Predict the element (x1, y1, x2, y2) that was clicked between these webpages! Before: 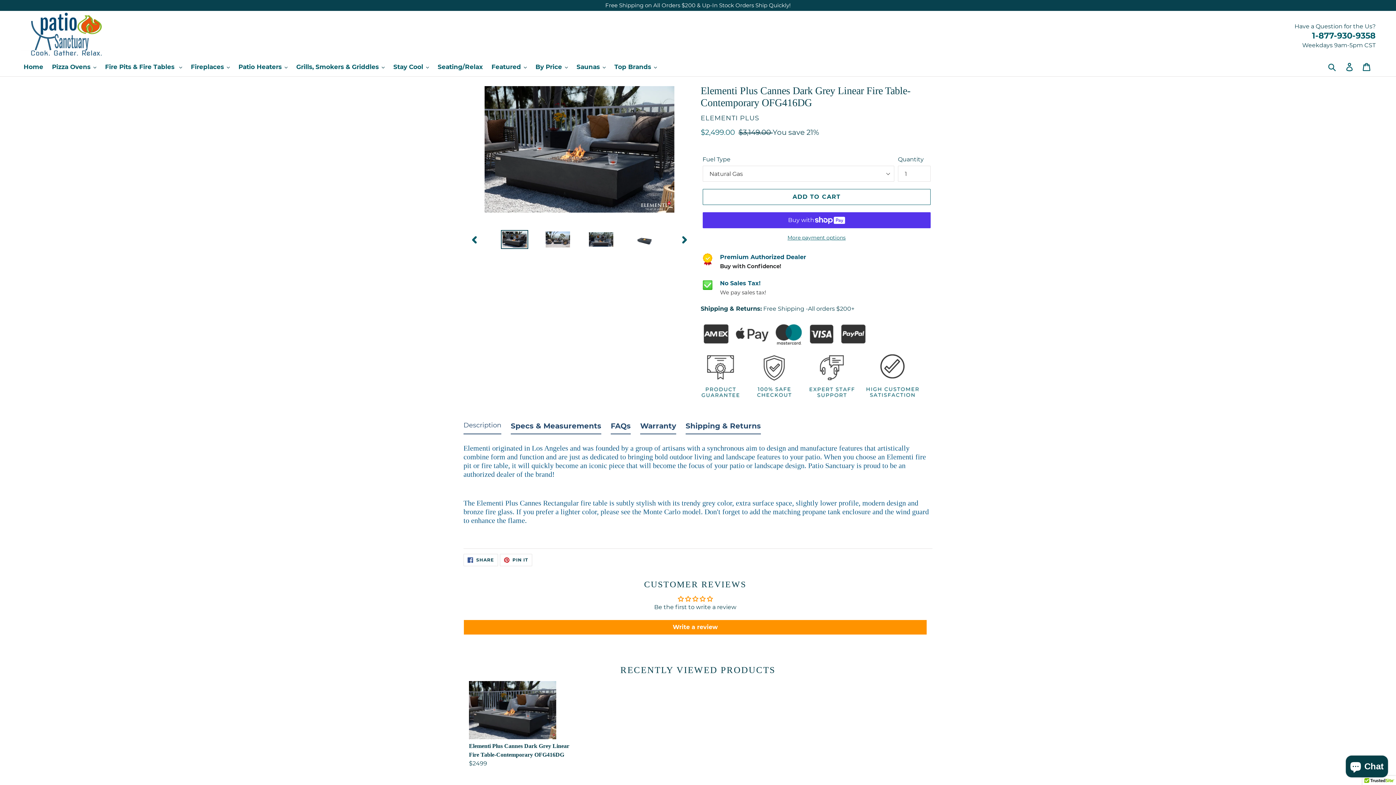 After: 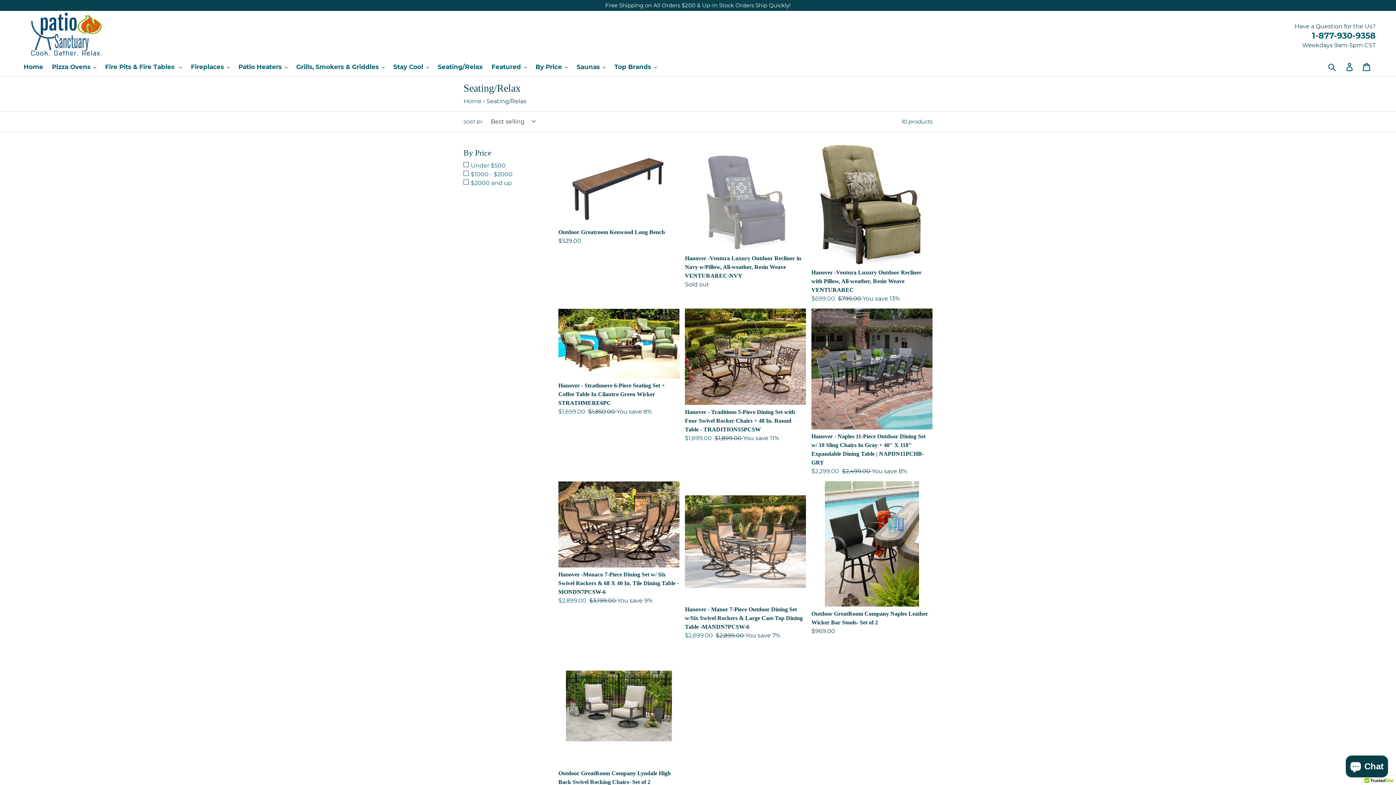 Action: label: Seating/Relax bbox: (434, 61, 486, 72)